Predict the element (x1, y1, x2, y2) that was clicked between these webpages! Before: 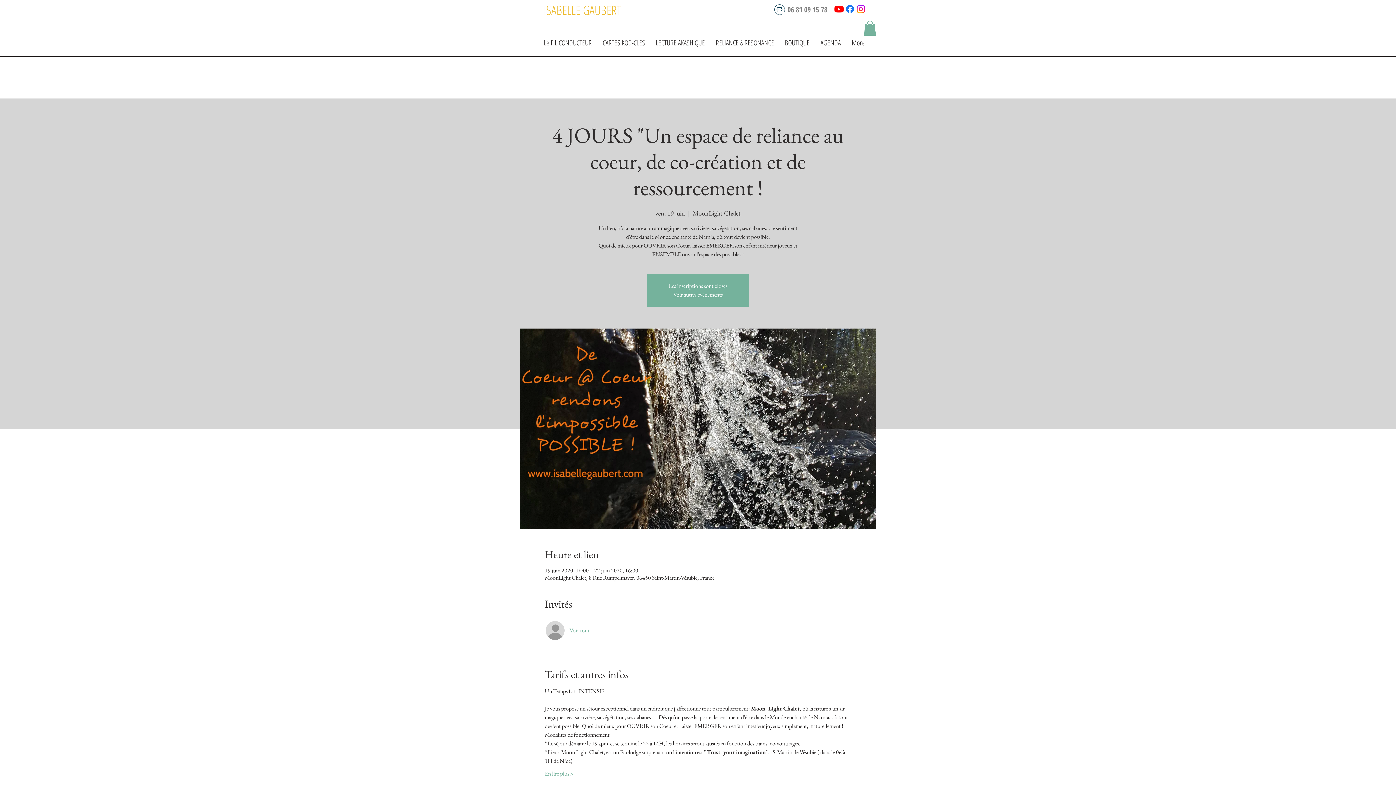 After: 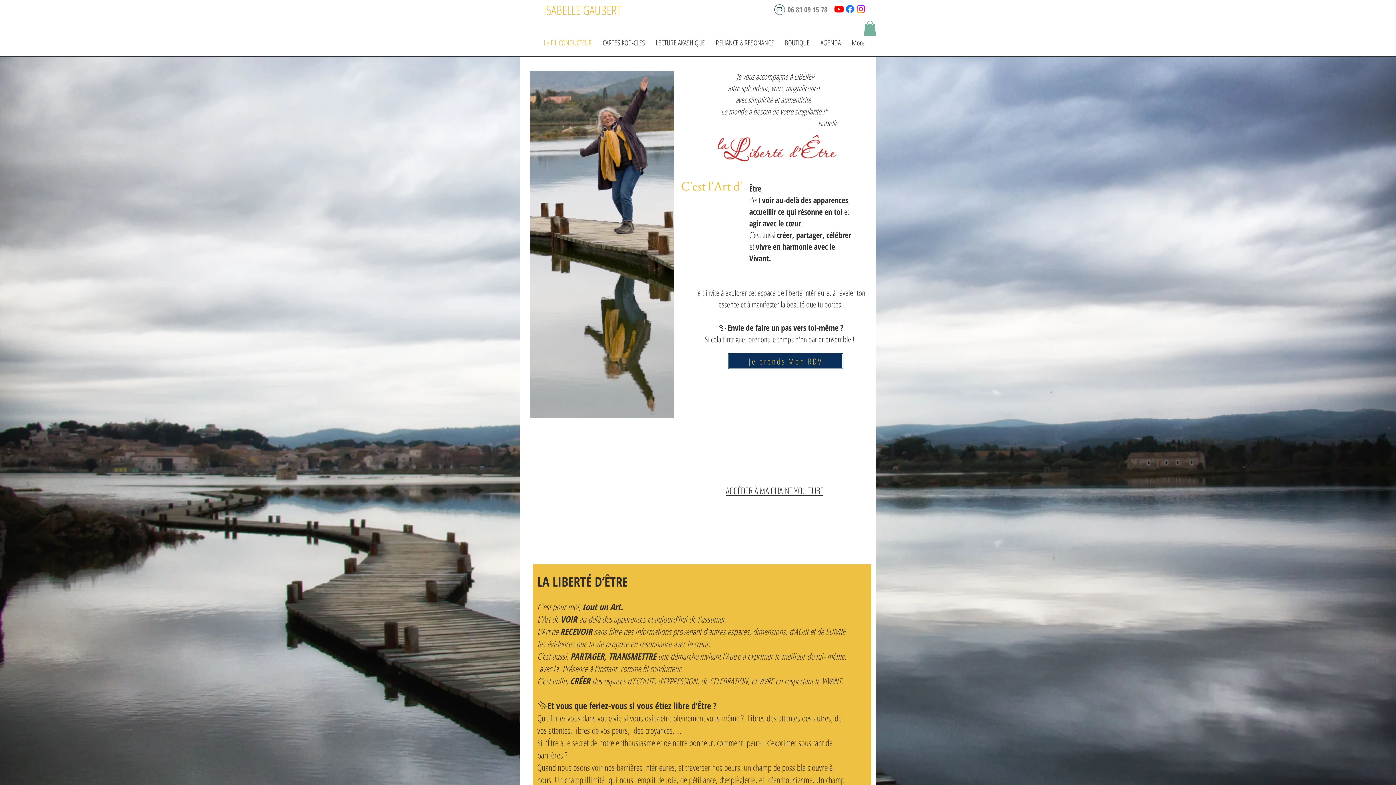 Action: bbox: (673, 290, 722, 298) label: Voir autres événements